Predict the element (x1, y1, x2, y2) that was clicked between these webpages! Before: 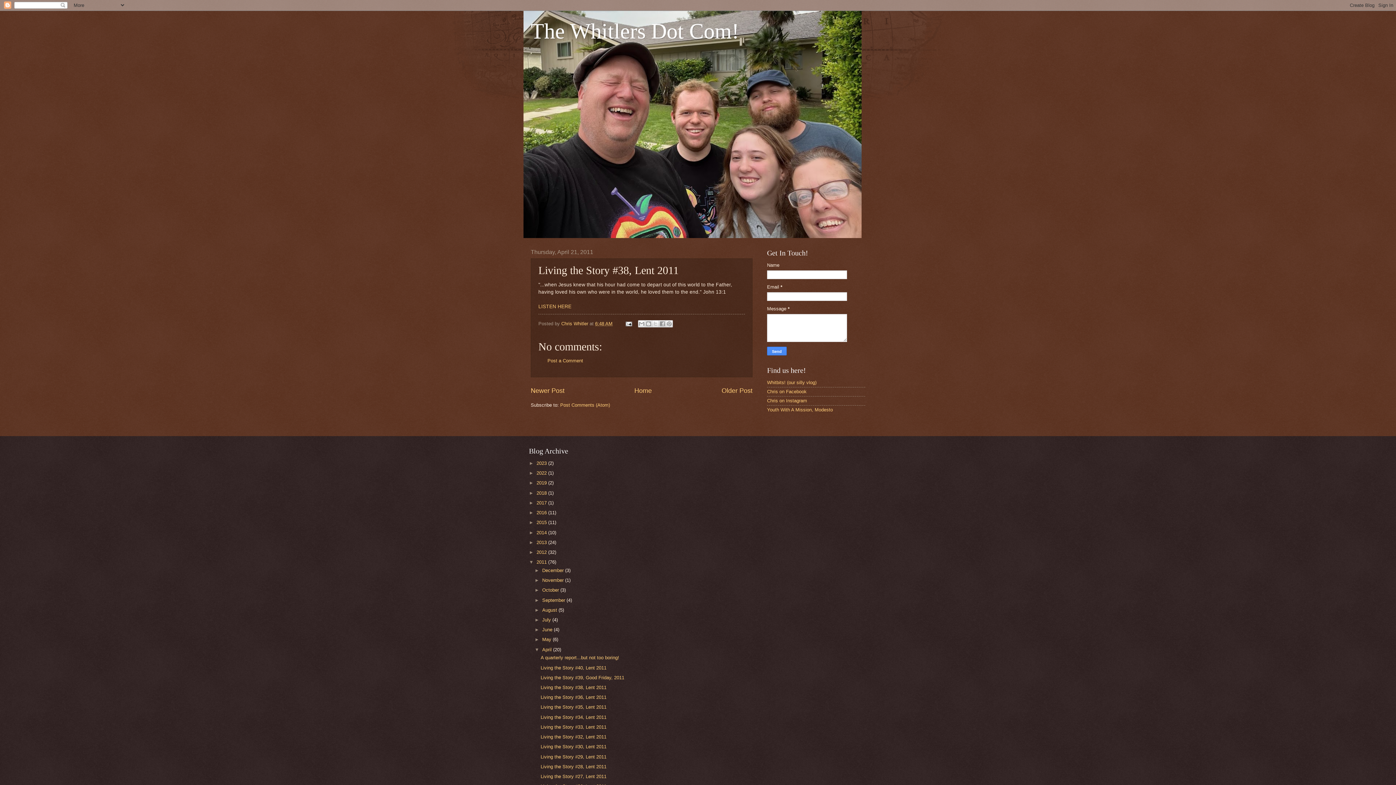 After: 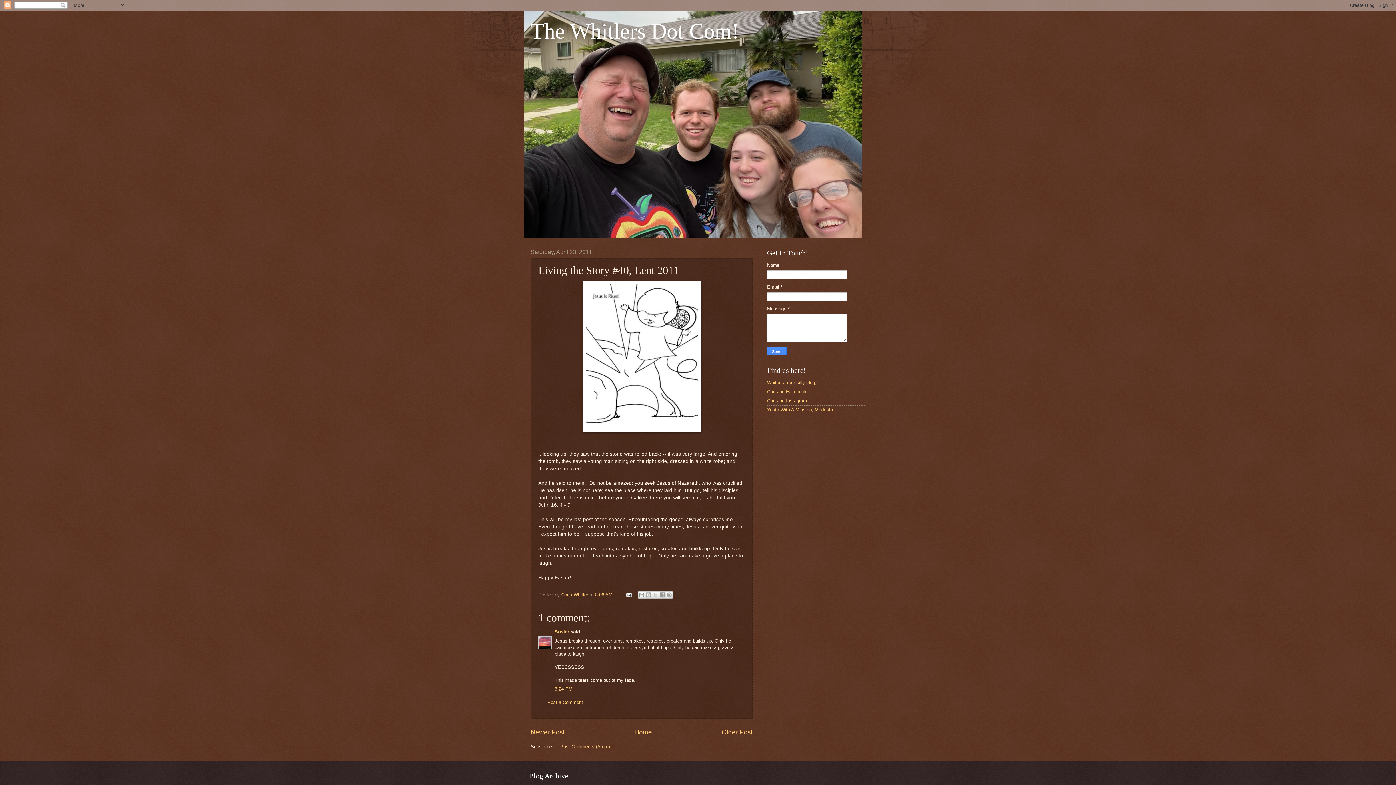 Action: label: Living the Story #40, Lent 2011 bbox: (540, 665, 606, 670)